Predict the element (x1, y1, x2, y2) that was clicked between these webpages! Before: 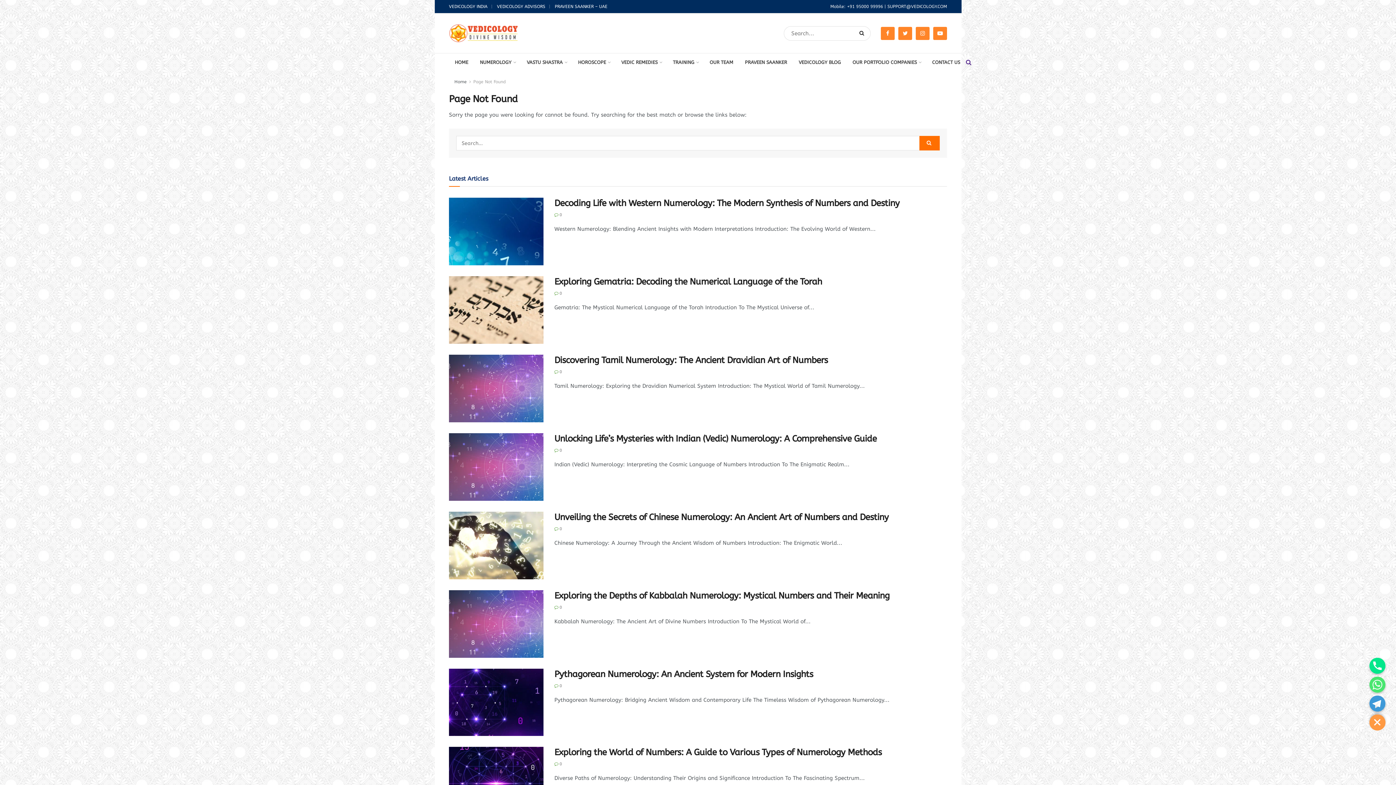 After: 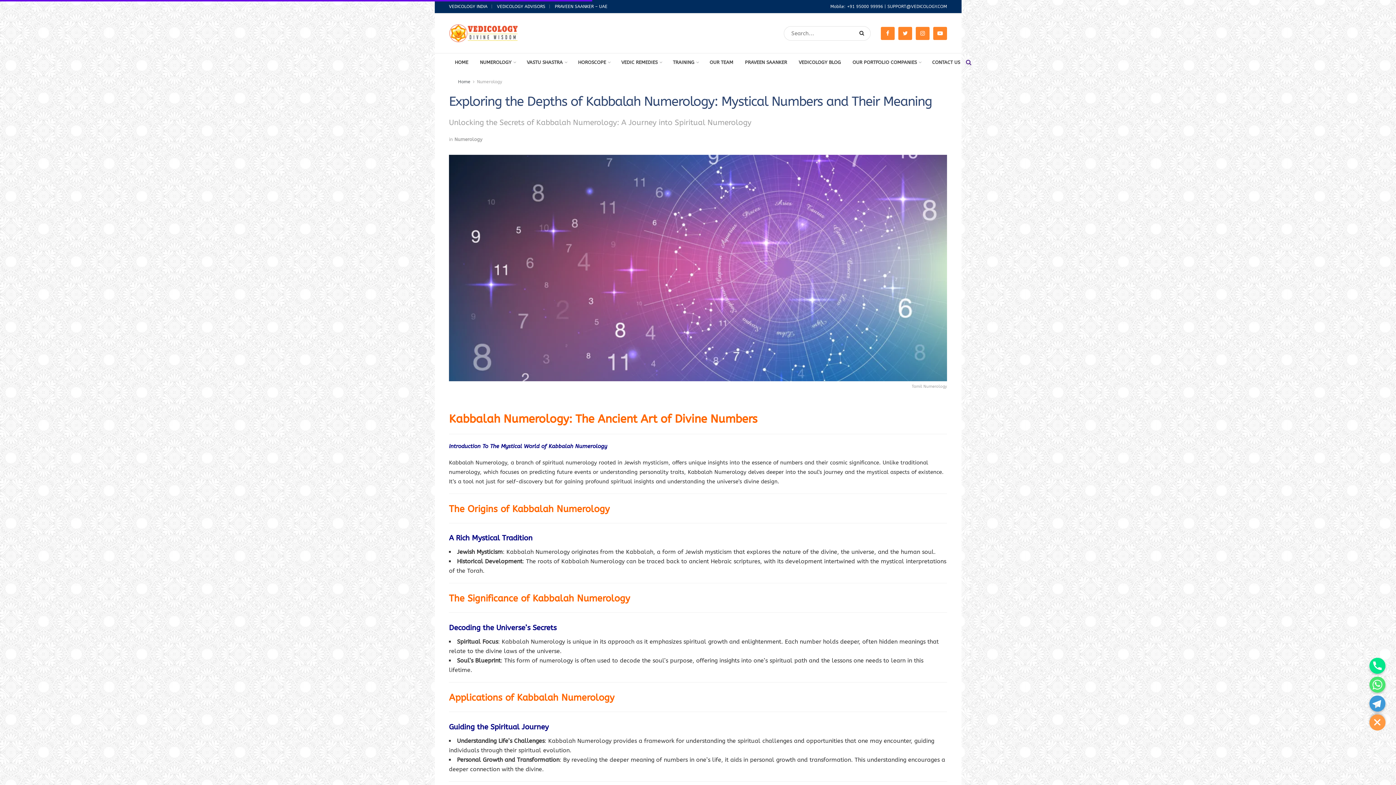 Action: bbox: (449, 590, 543, 658)